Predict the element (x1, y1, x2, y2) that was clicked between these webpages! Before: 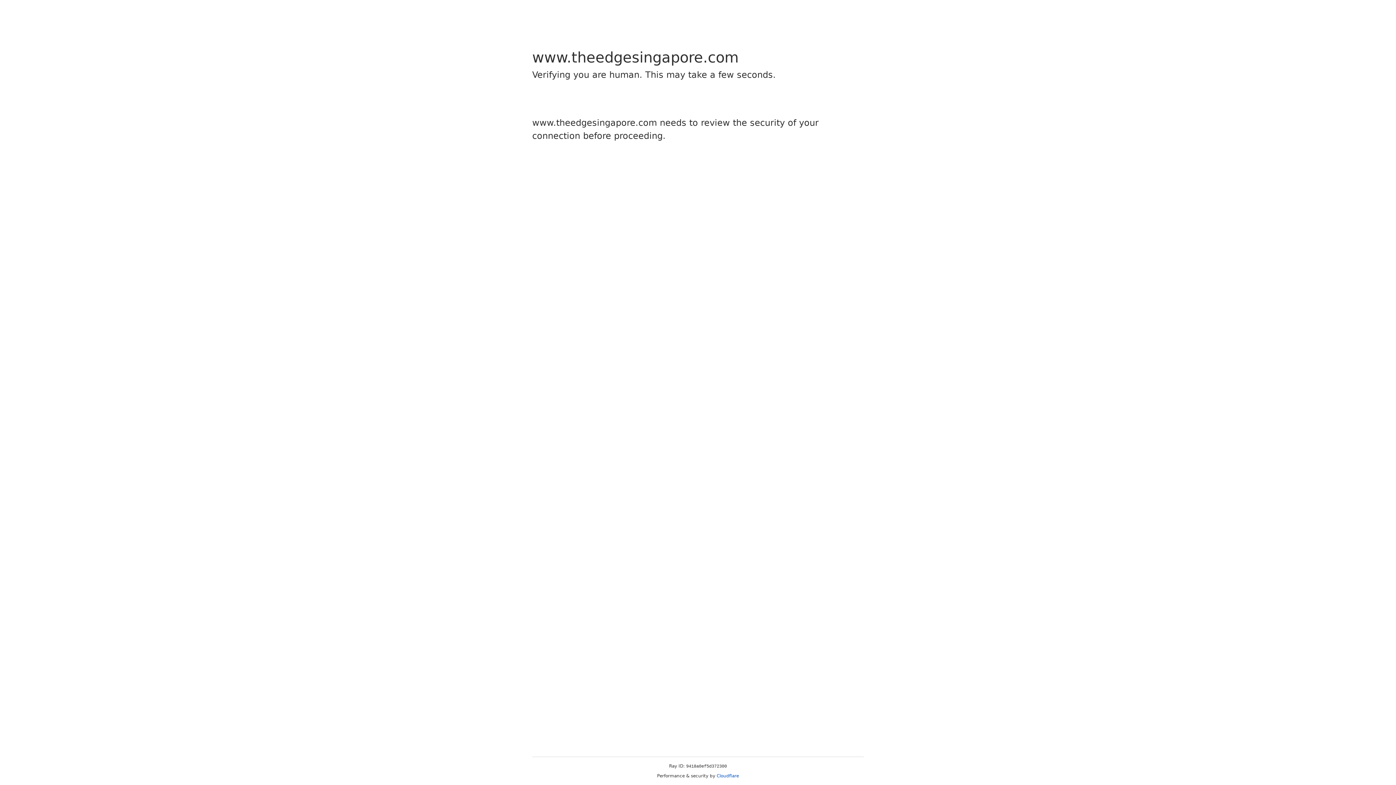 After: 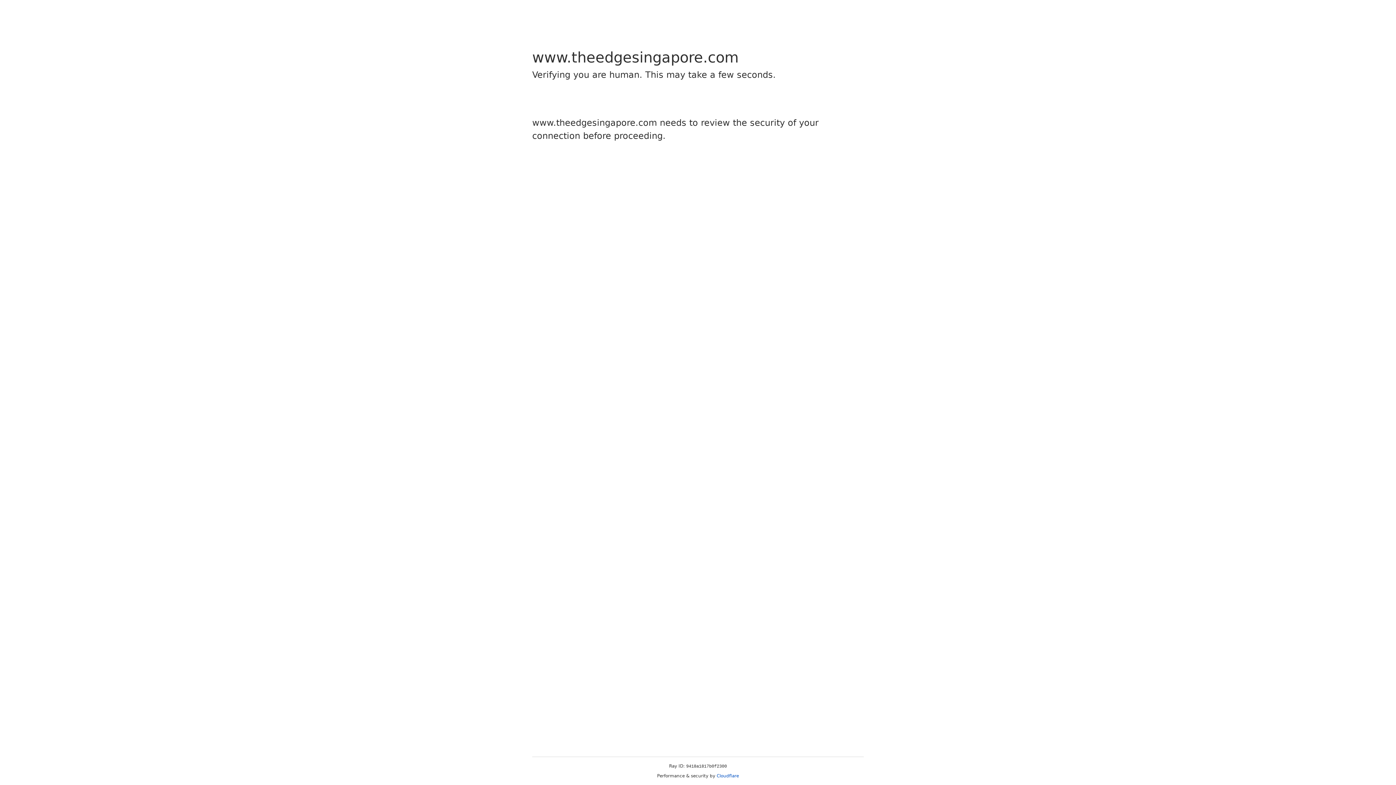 Action: bbox: (716, 773, 739, 778) label: Cloudflare